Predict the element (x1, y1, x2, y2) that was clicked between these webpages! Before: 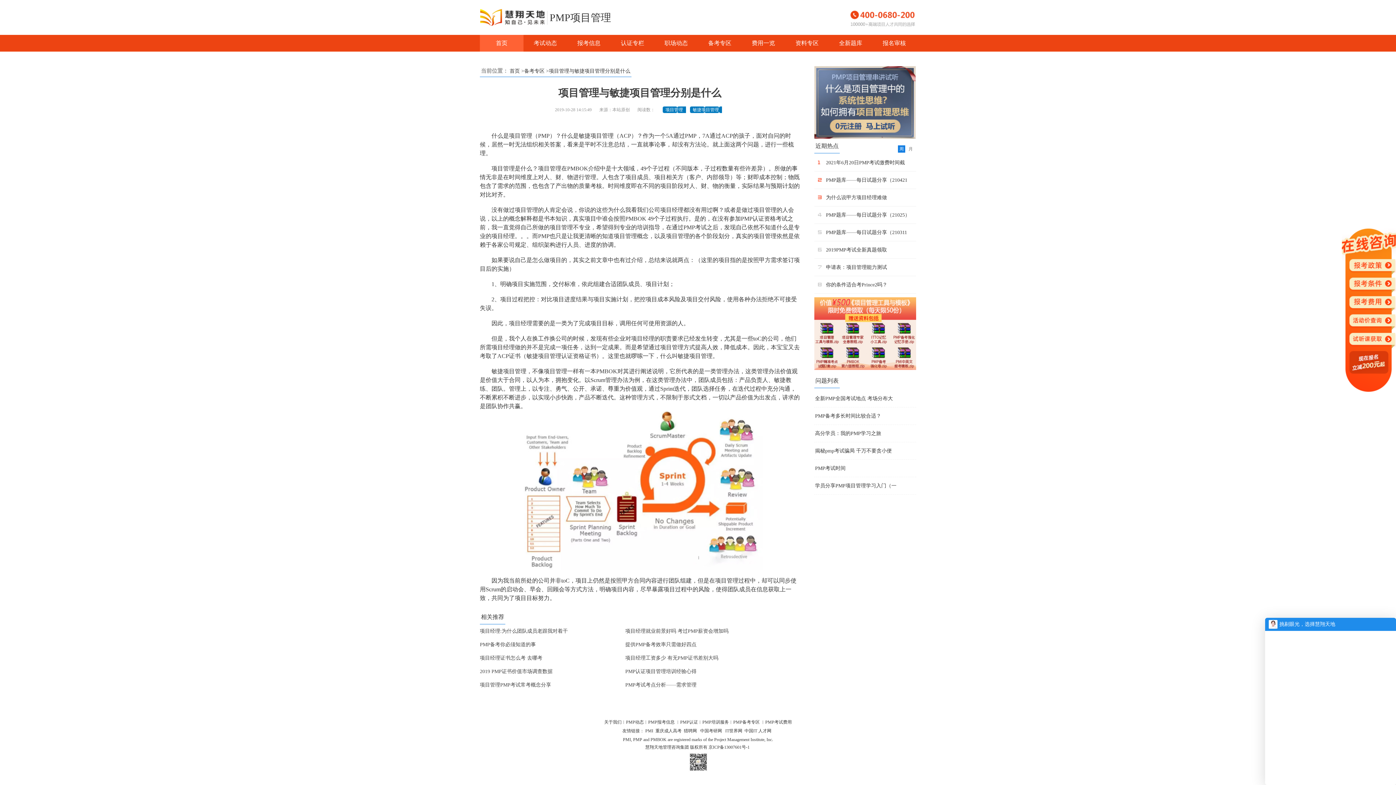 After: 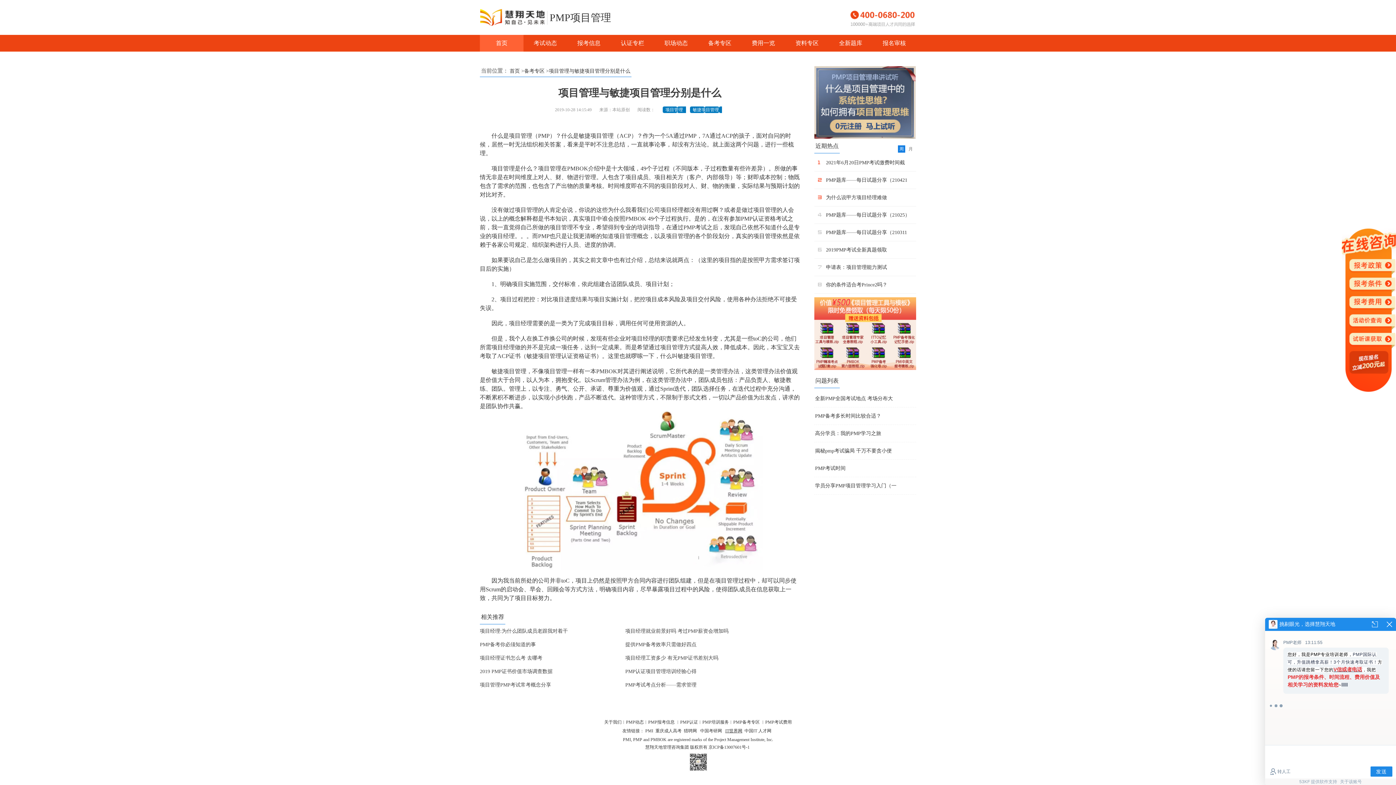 Action: bbox: (725, 728, 742, 733) label: IT世界网